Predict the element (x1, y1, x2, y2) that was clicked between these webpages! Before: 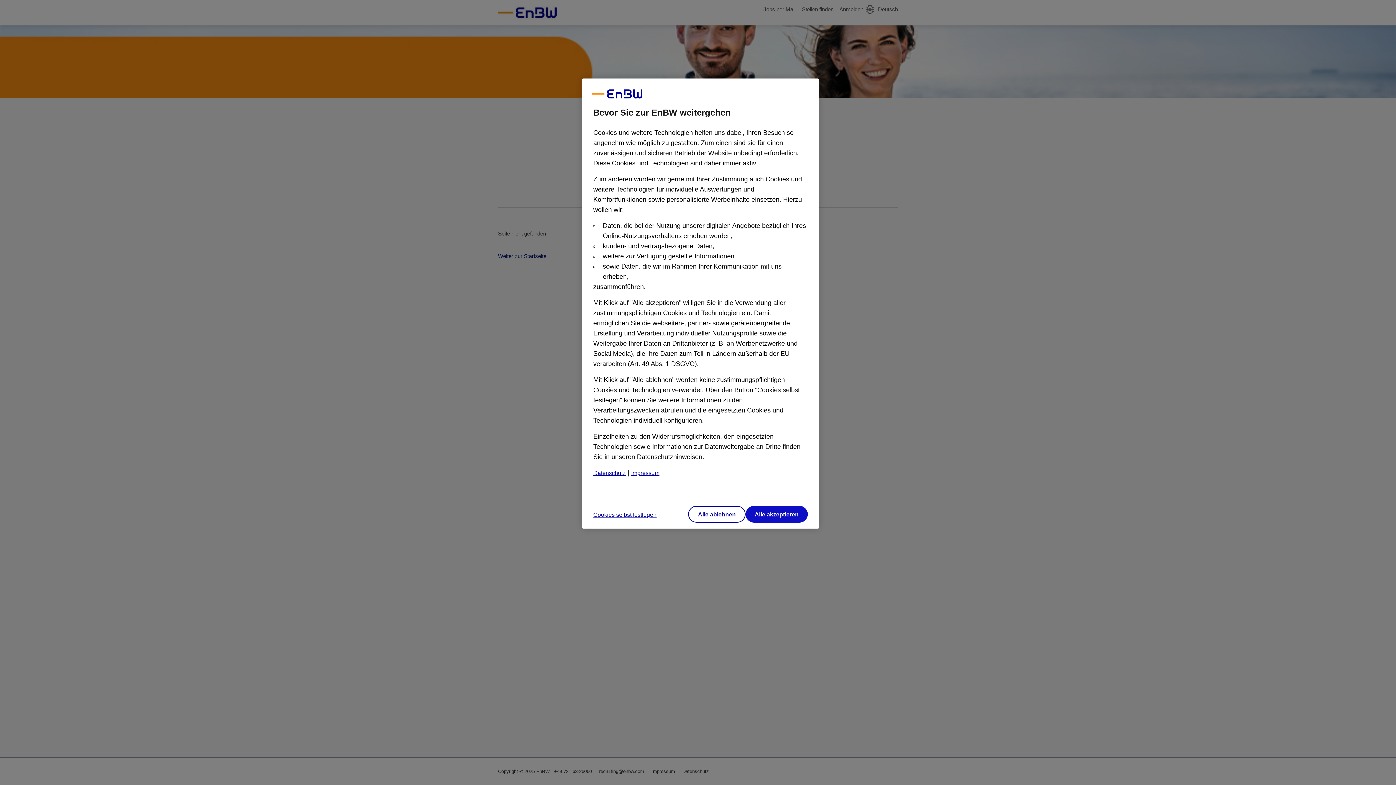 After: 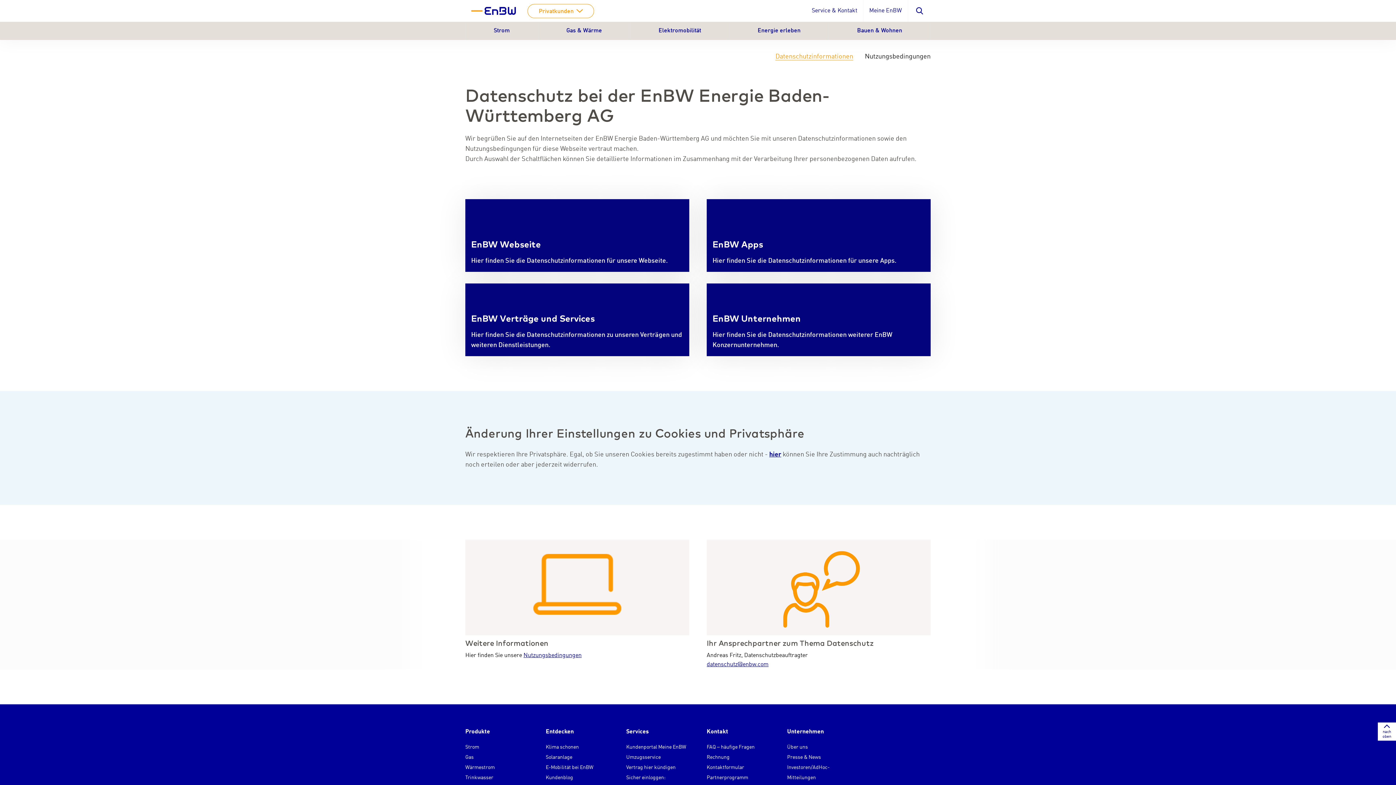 Action: bbox: (593, 470, 625, 476) label: Datenschutz